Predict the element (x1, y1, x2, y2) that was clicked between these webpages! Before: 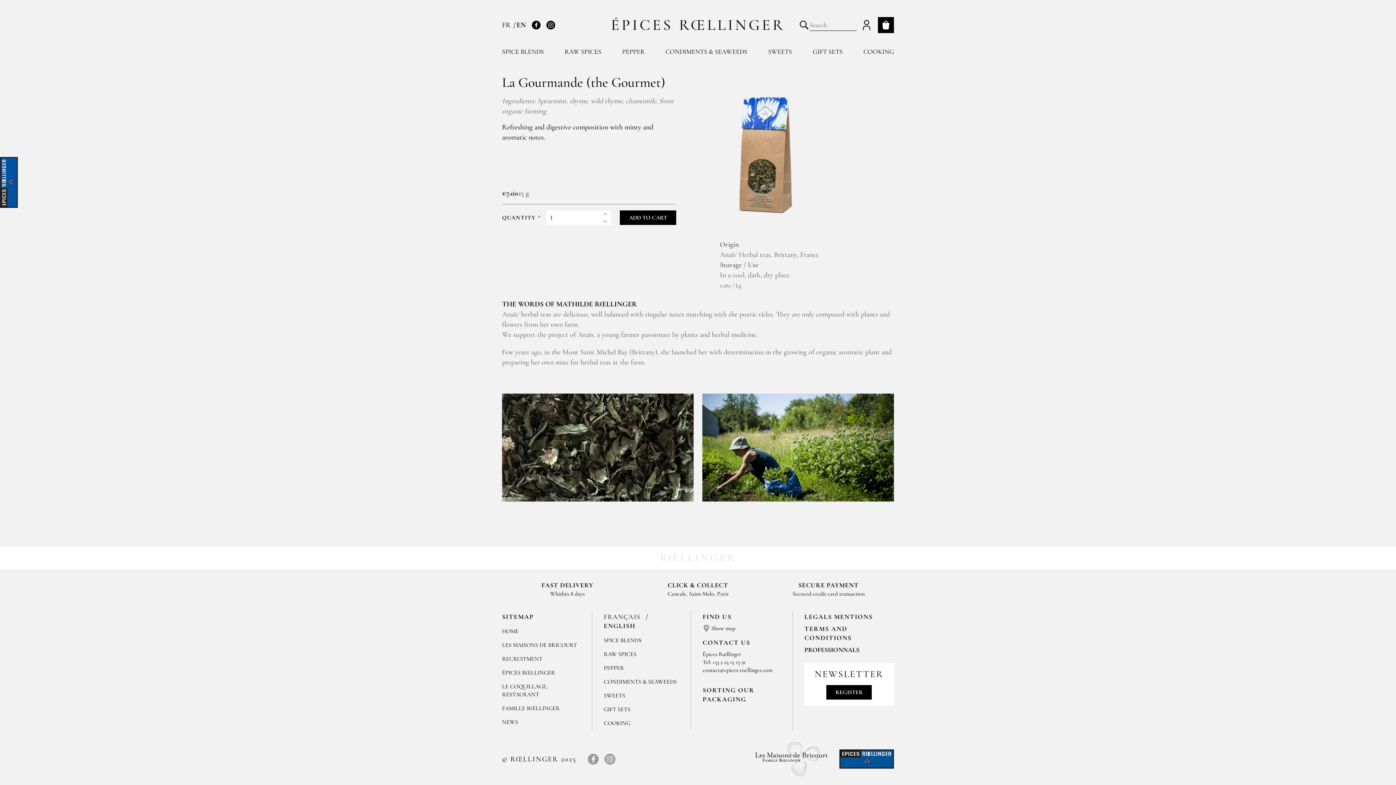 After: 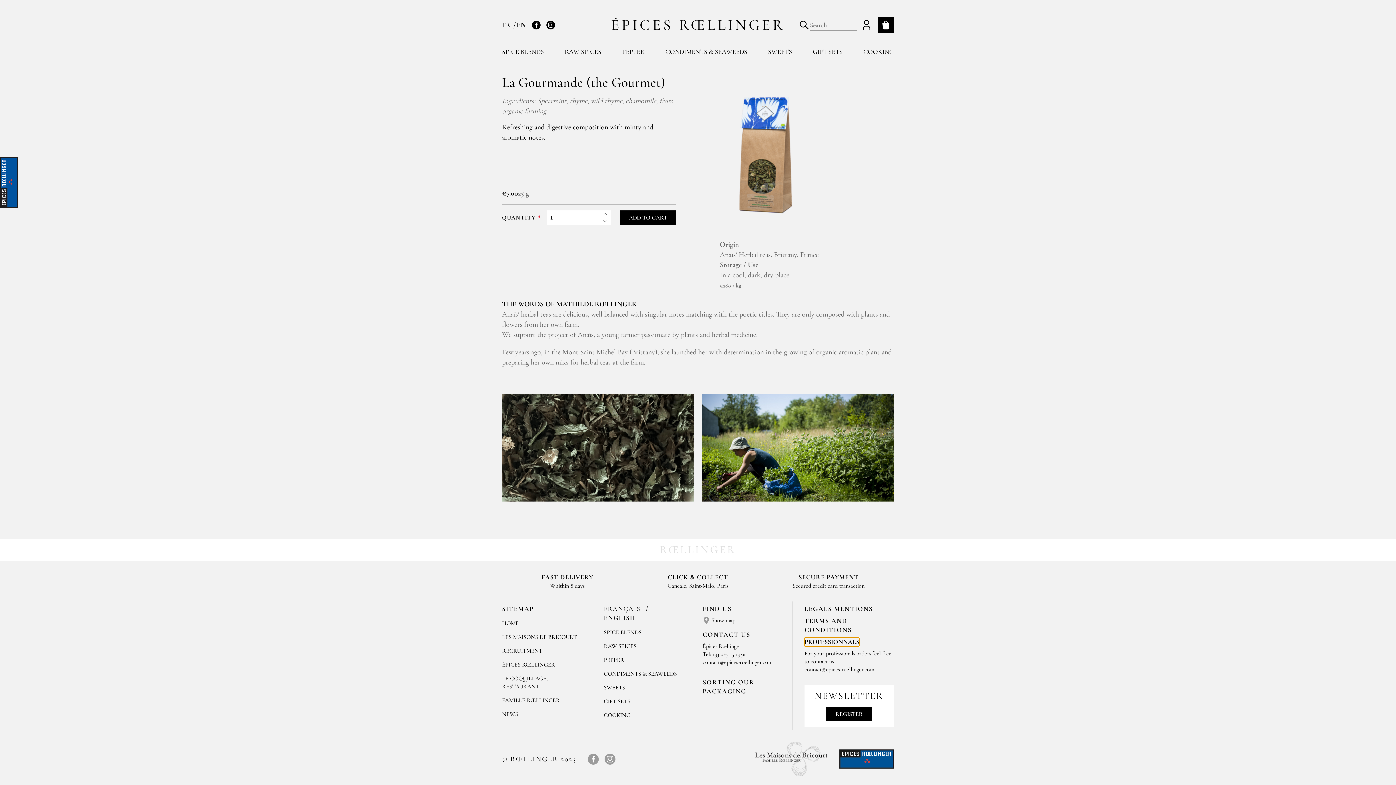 Action: label: PROFESSIONNALS bbox: (804, 645, 859, 655)